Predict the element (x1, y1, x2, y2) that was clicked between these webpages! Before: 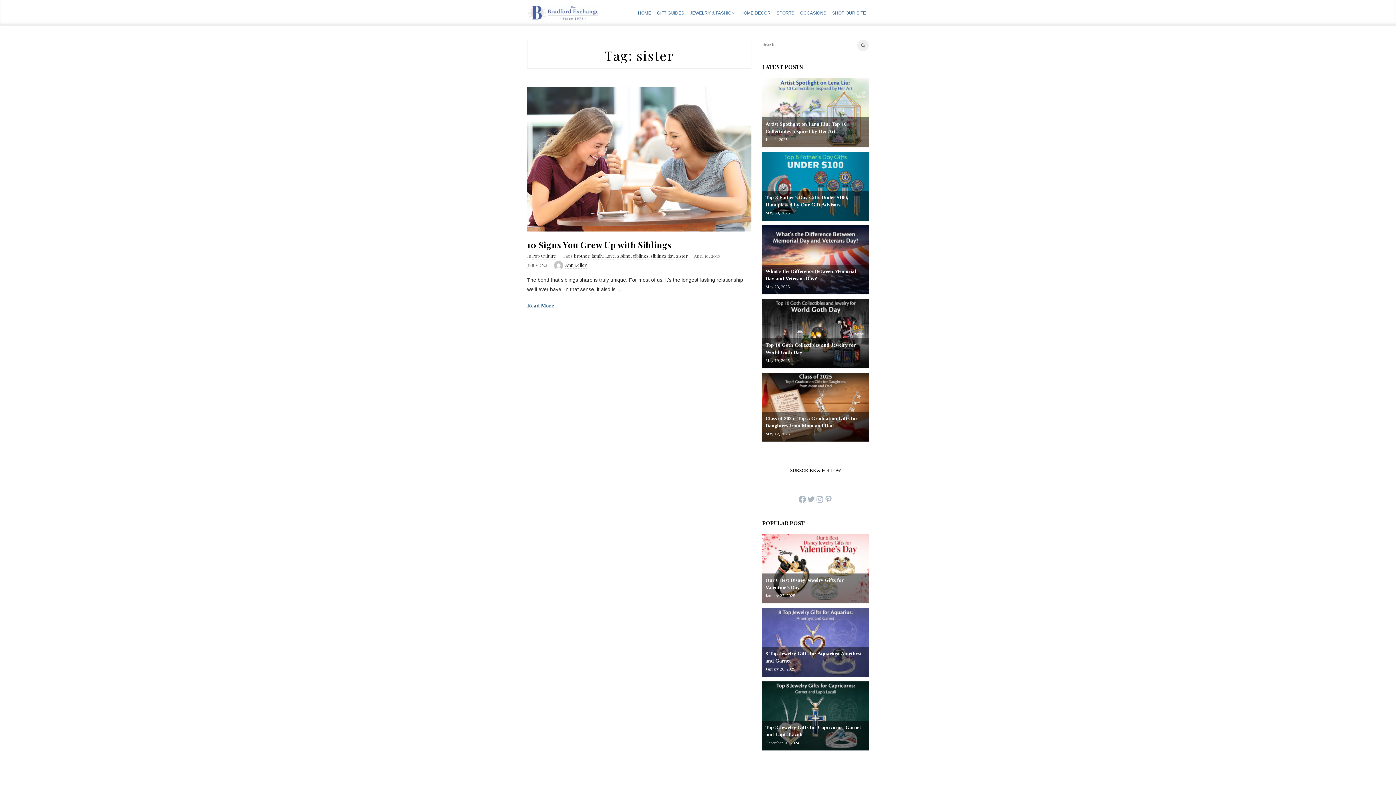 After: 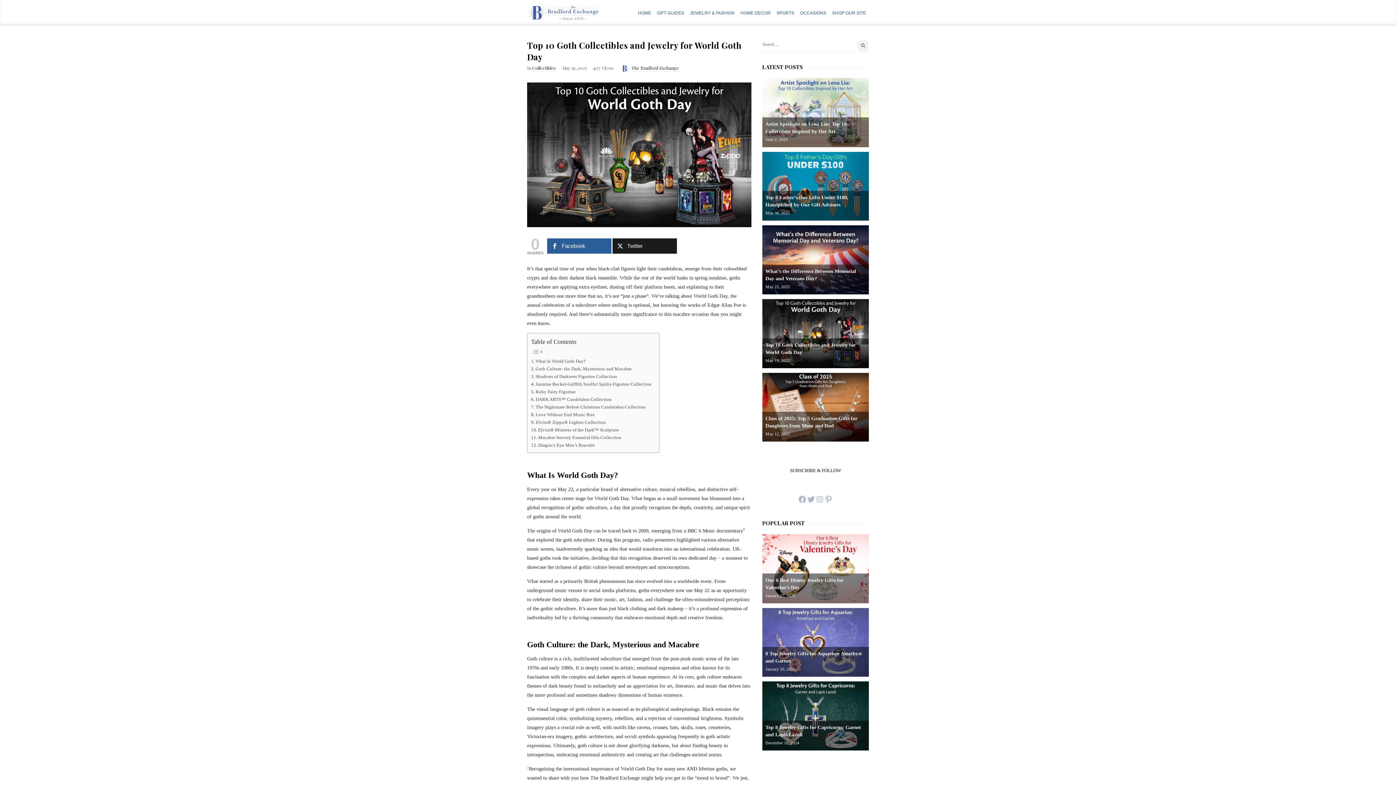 Action: bbox: (765, 341, 865, 356) label: Top 10 Goth Collectibles and Jewelry for World Goth Day